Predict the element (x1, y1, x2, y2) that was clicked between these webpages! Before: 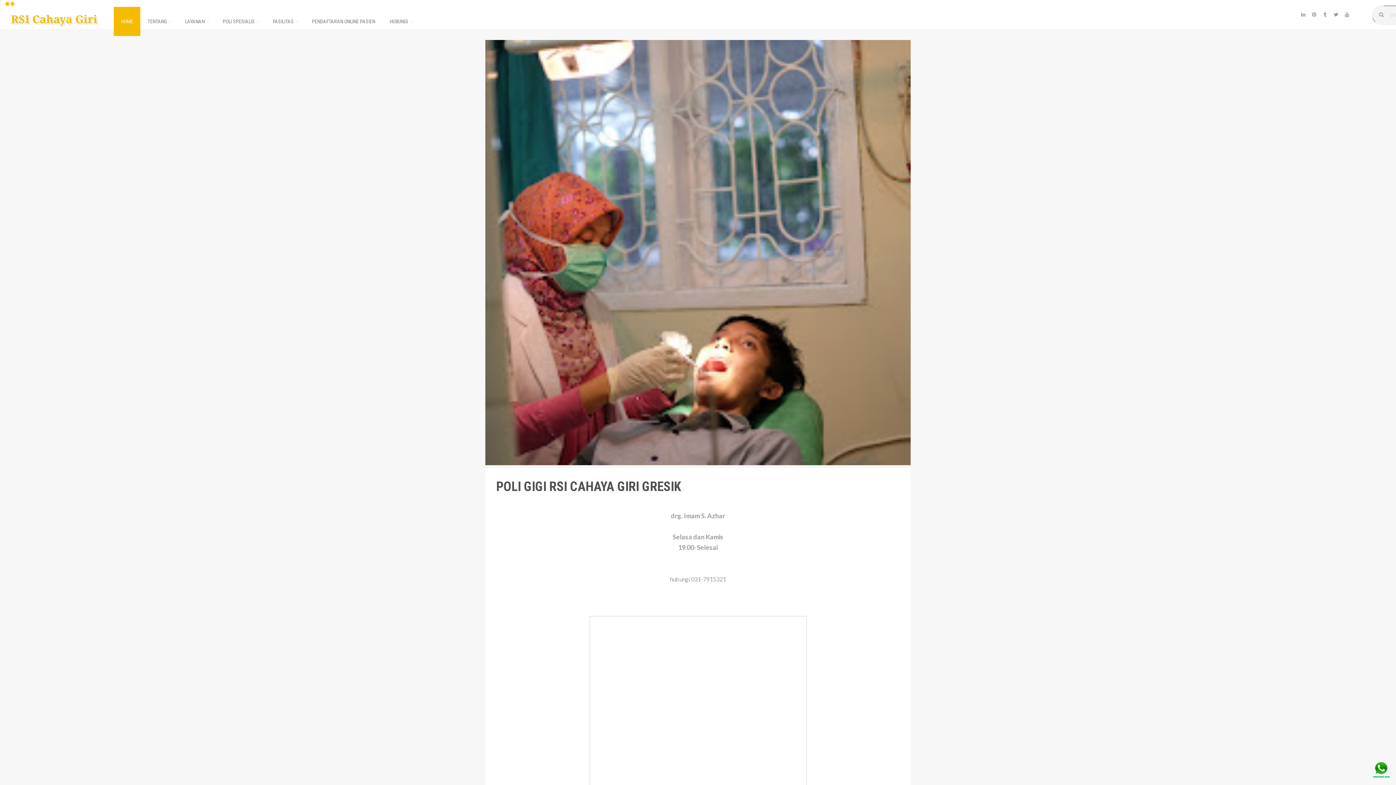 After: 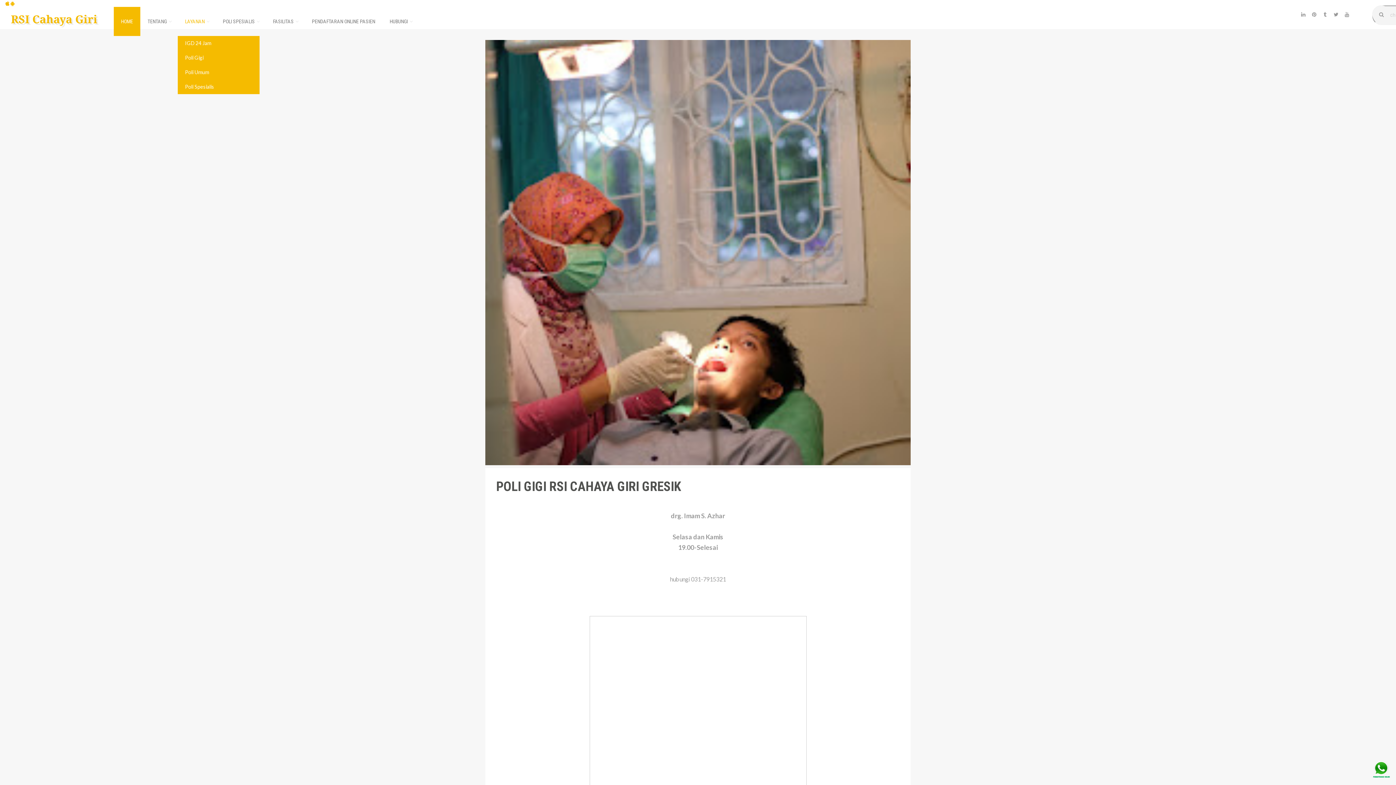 Action: label: LAYANAN bbox: (177, 6, 215, 36)